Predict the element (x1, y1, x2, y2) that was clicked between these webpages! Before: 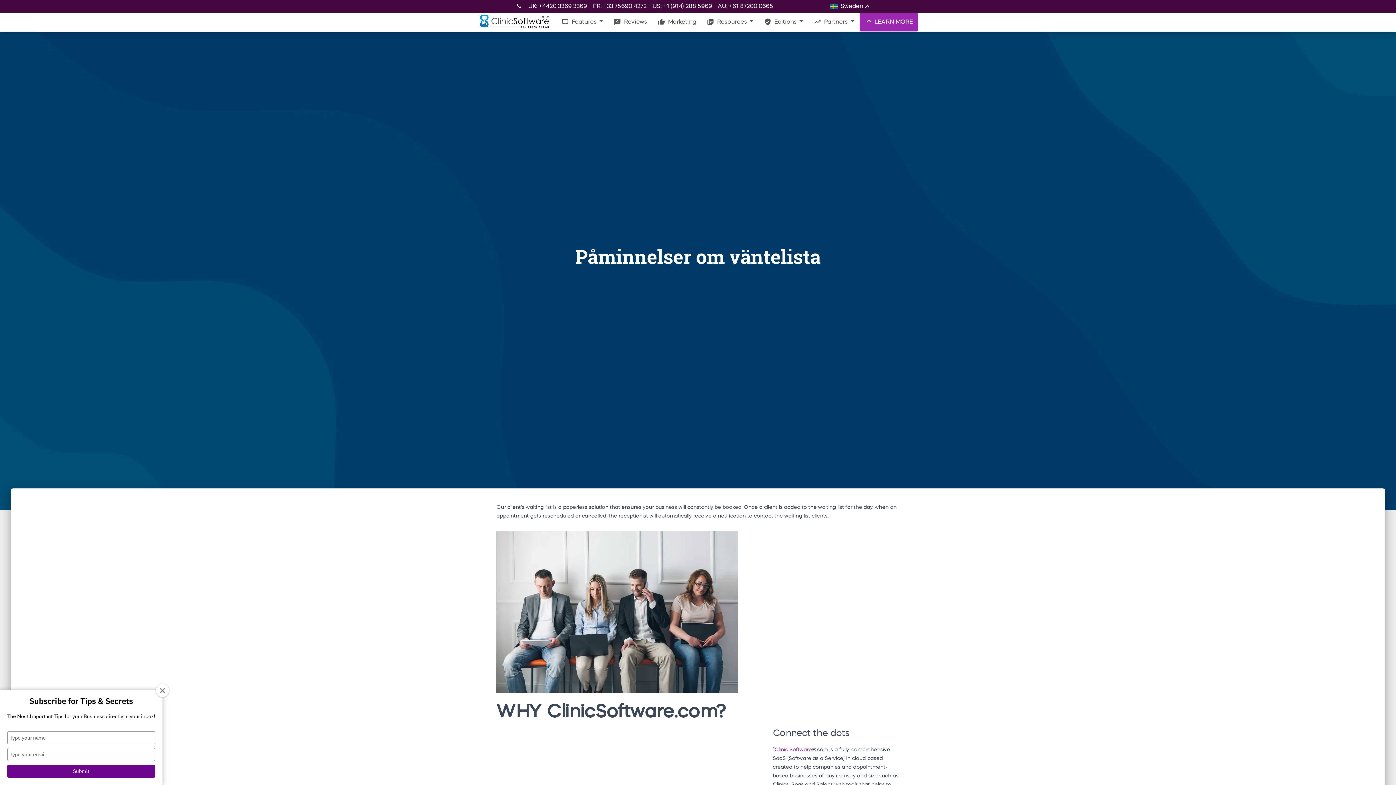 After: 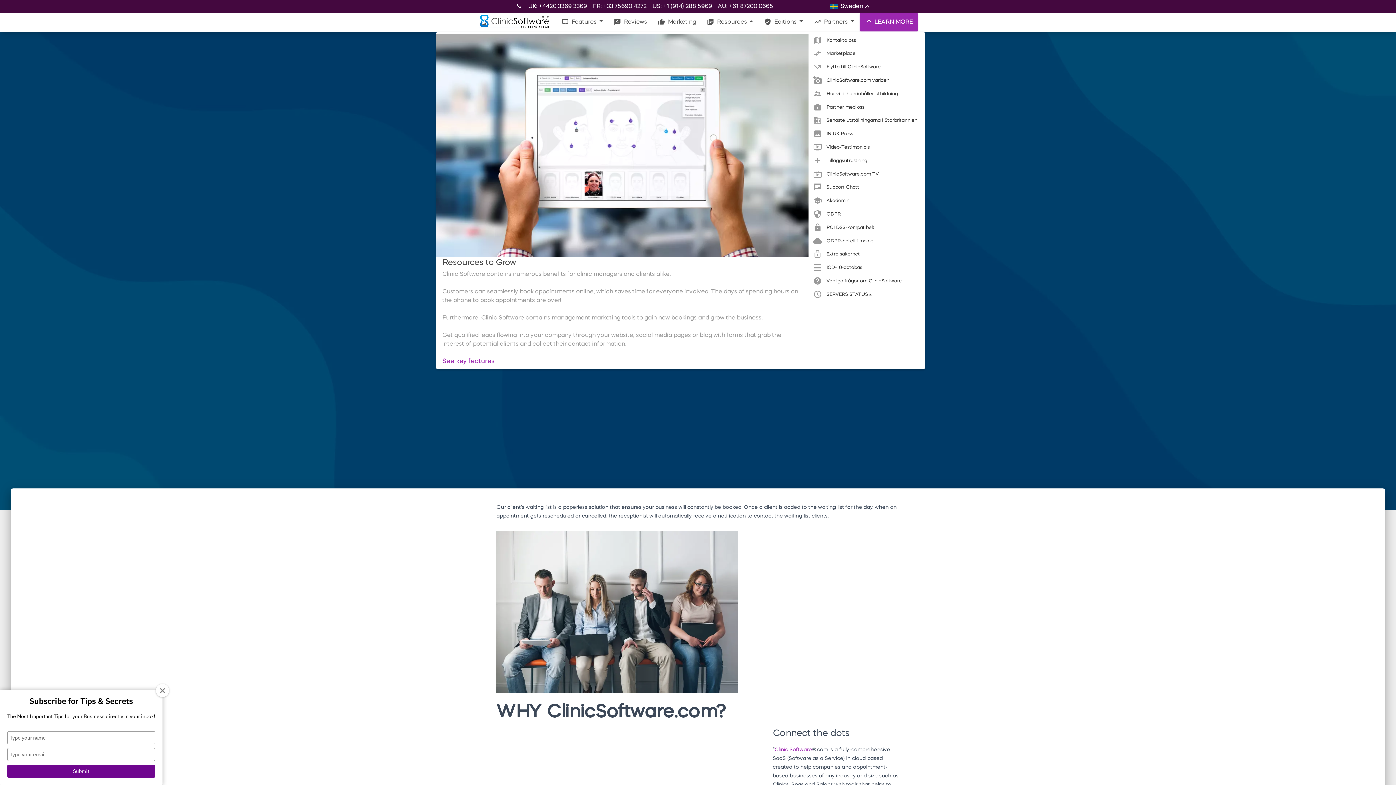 Action: bbox: (701, 13, 758, 31) label: library_books Resources 